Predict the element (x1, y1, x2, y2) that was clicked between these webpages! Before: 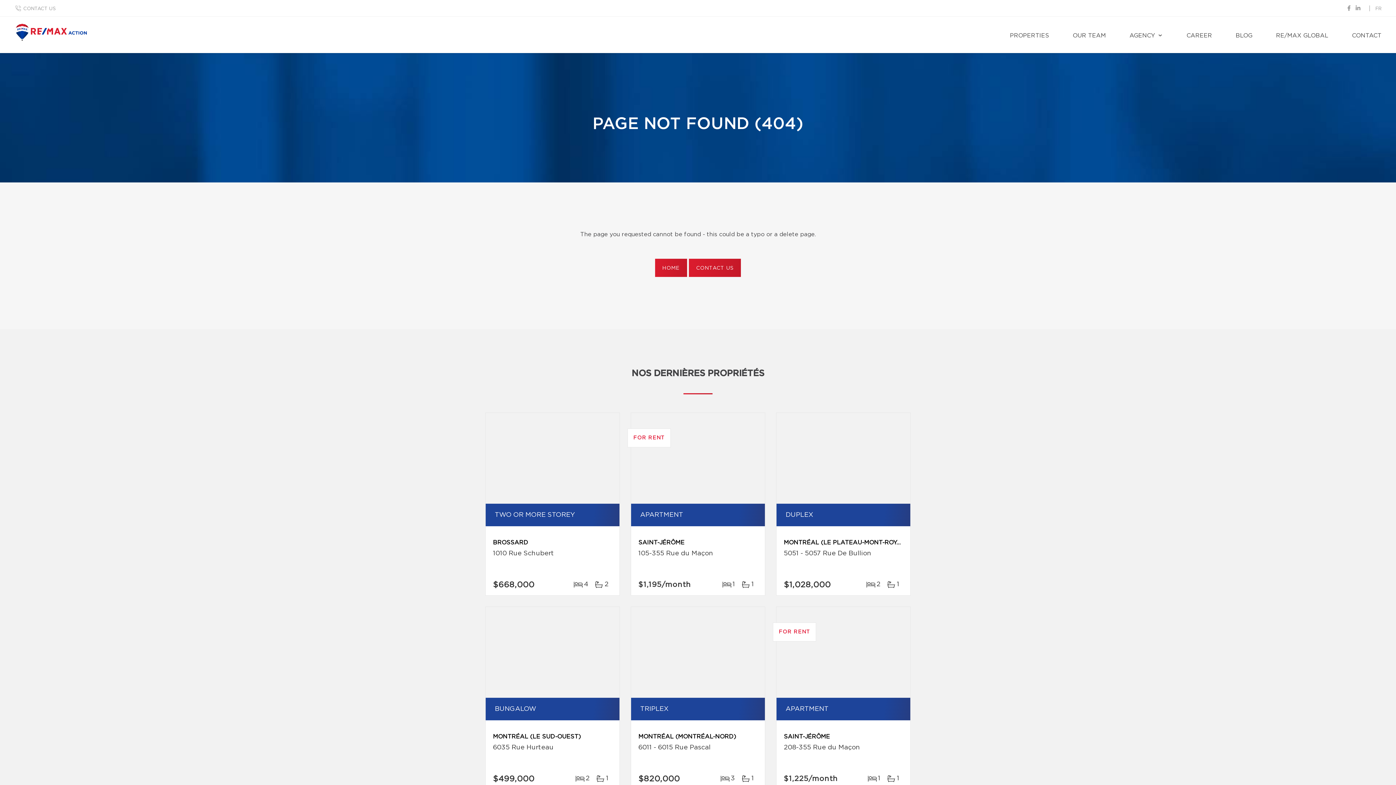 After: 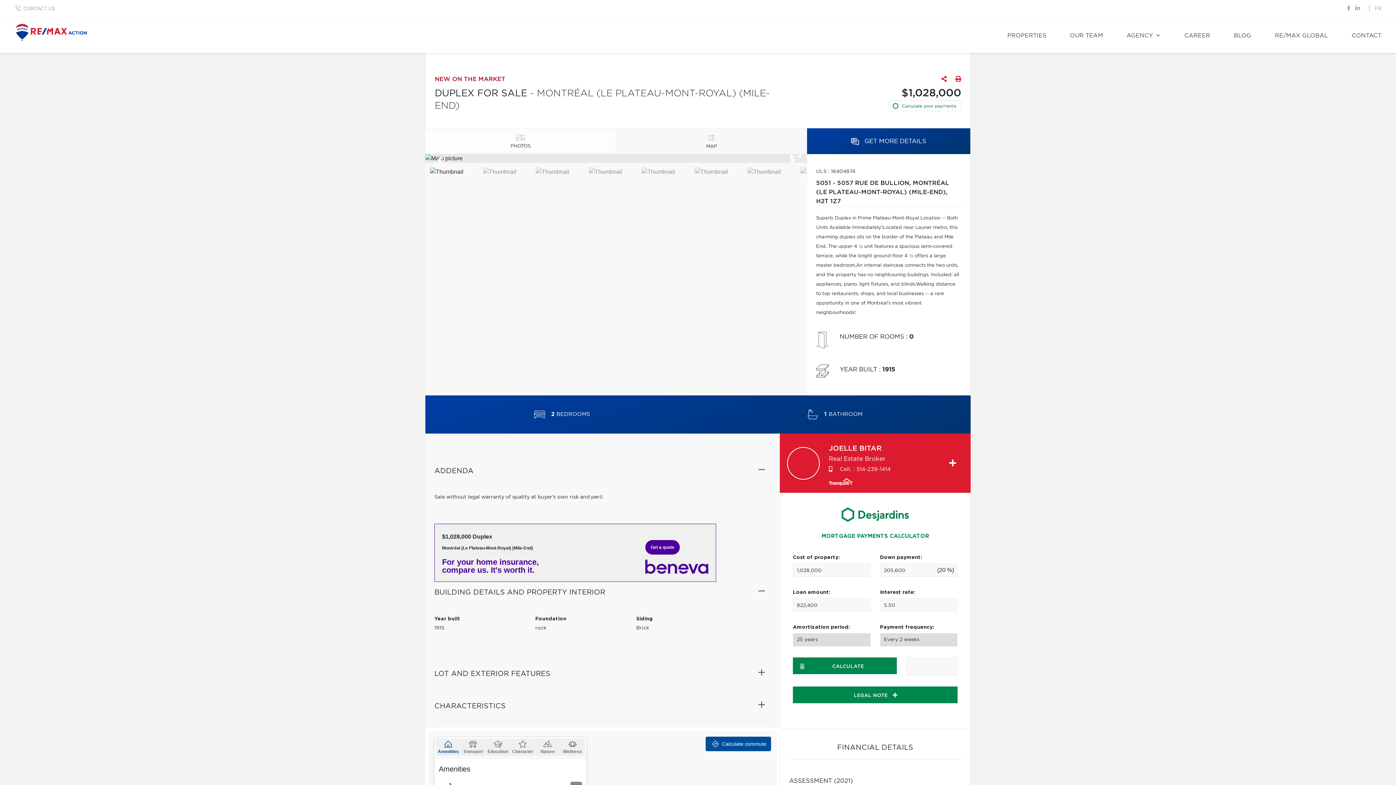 Action: bbox: (776, 413, 910, 504)